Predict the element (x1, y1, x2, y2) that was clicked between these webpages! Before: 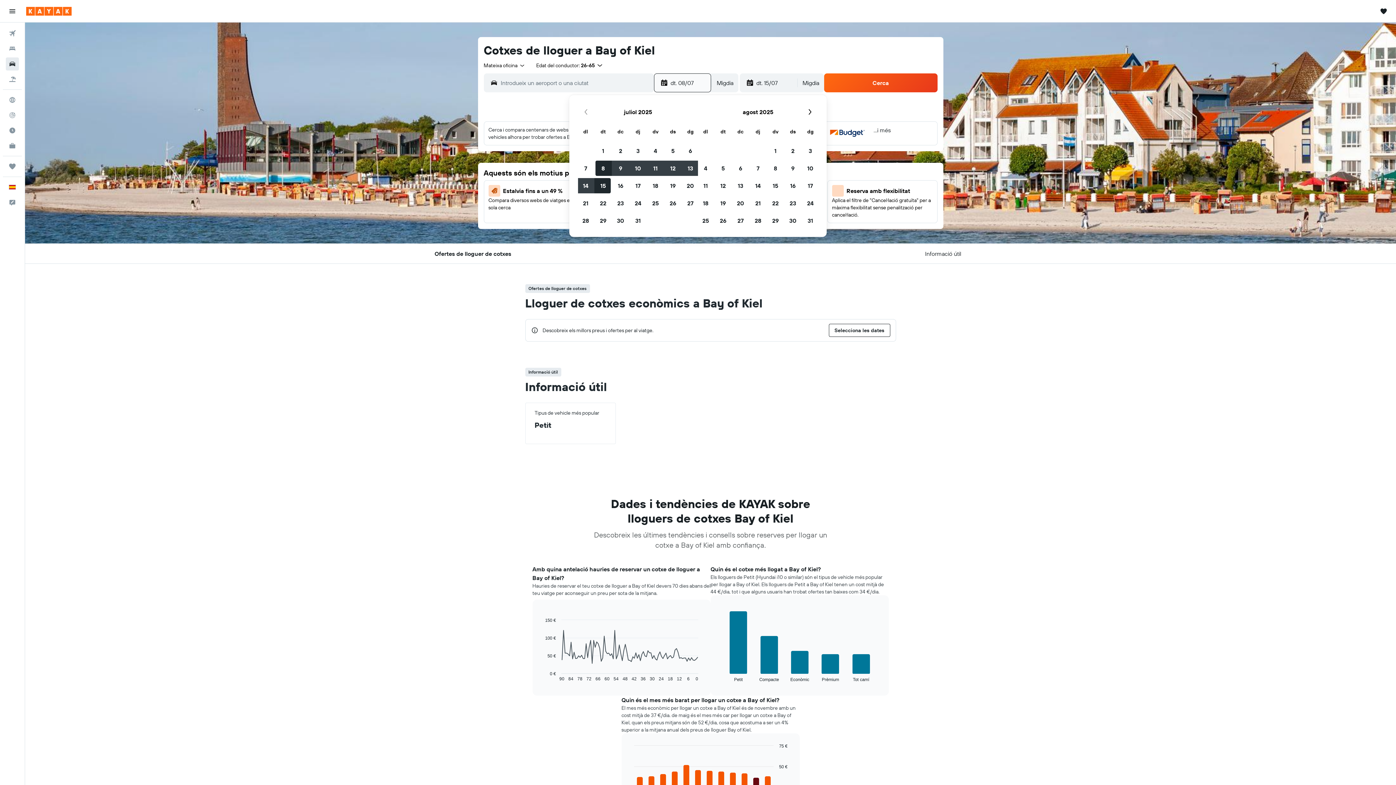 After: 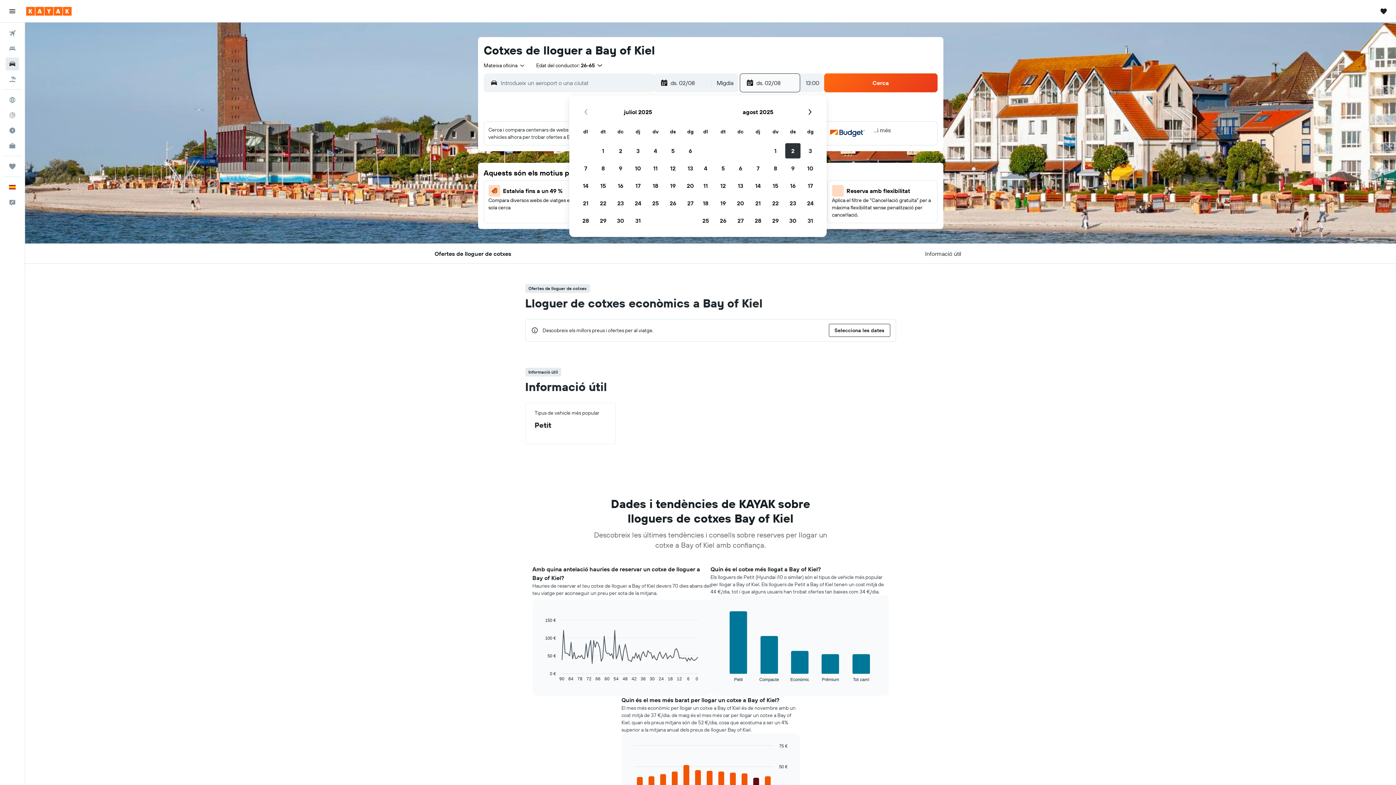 Action: bbox: (784, 142, 801, 159) label: agost 2 2025